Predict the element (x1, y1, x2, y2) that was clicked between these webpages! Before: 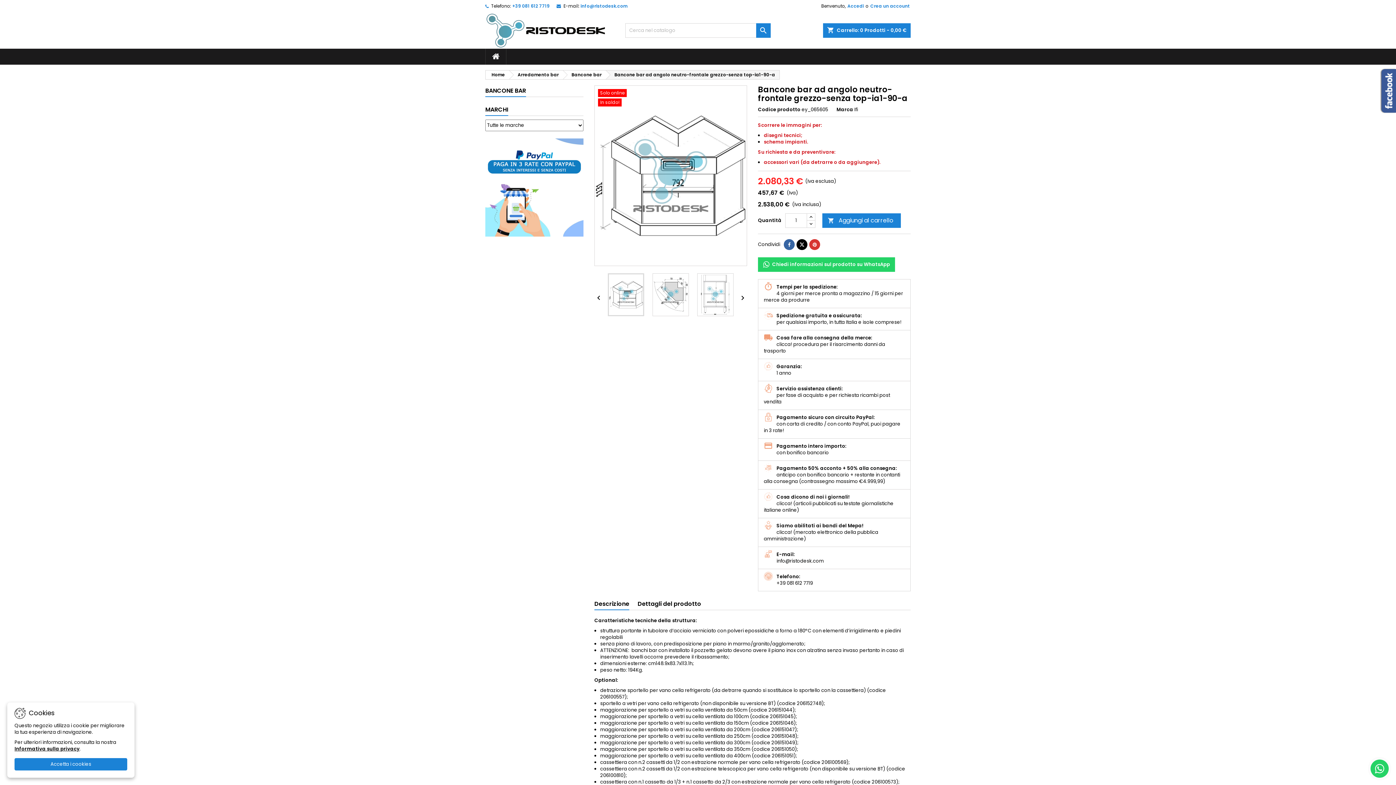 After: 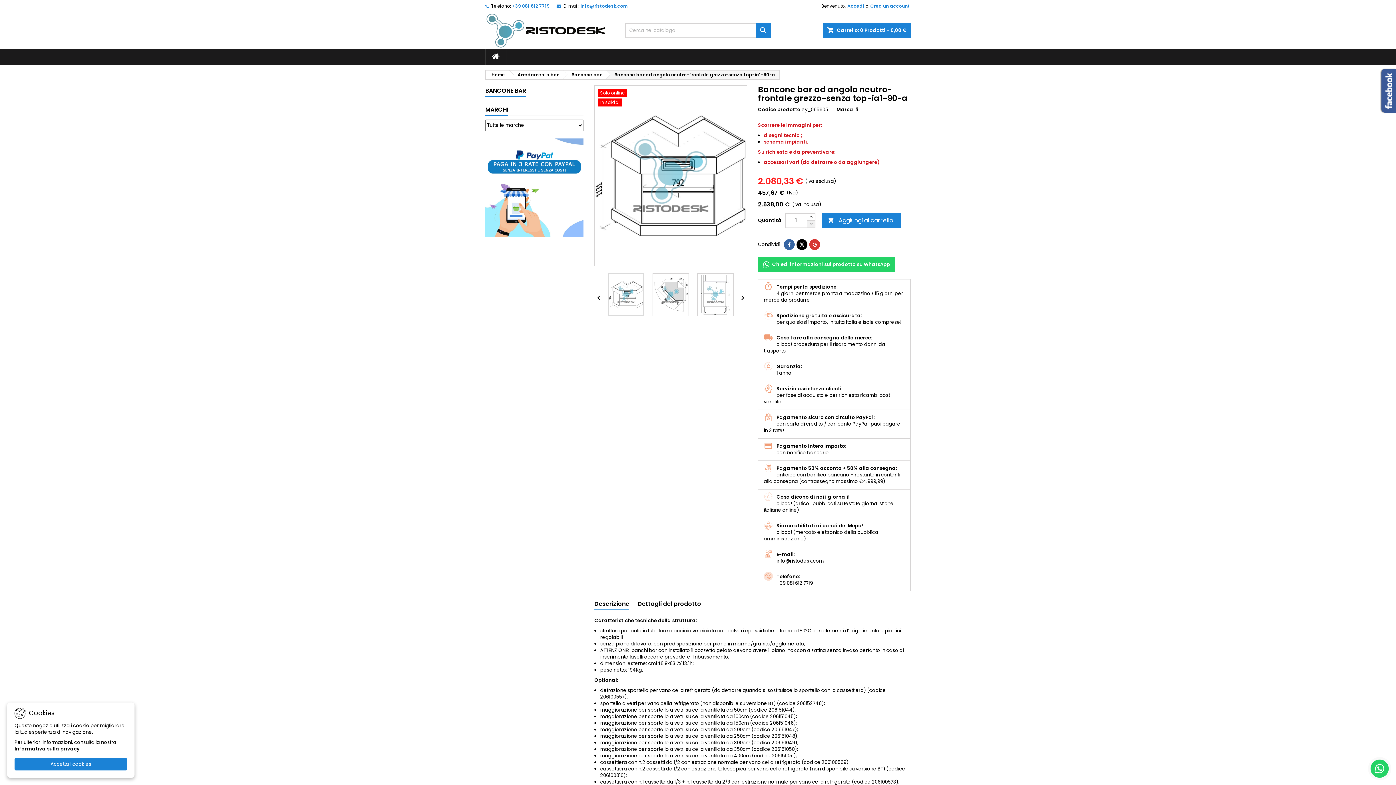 Action: bbox: (806, 220, 815, 228)